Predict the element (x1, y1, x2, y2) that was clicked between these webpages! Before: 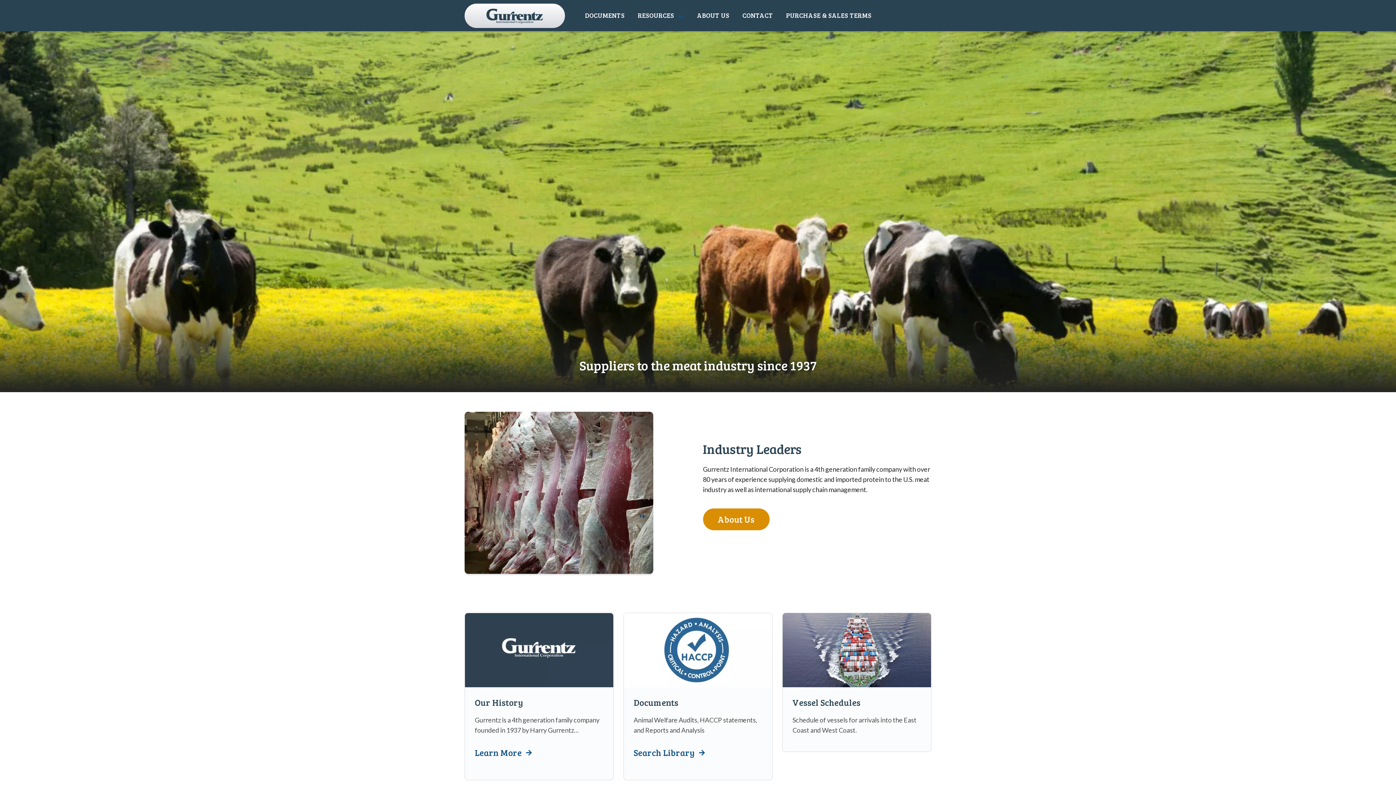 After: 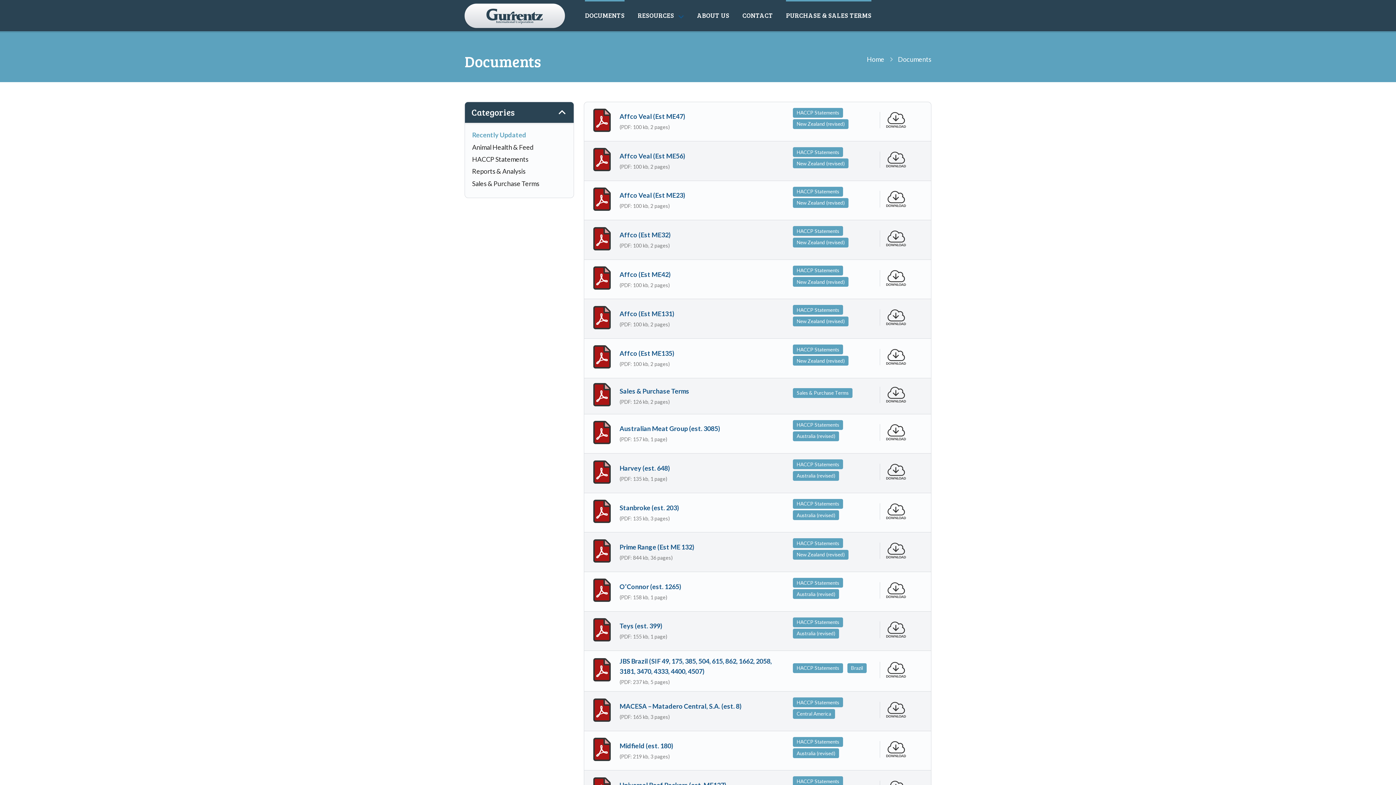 Action: label: DOCUMENTS bbox: (585, 0, 624, 31)